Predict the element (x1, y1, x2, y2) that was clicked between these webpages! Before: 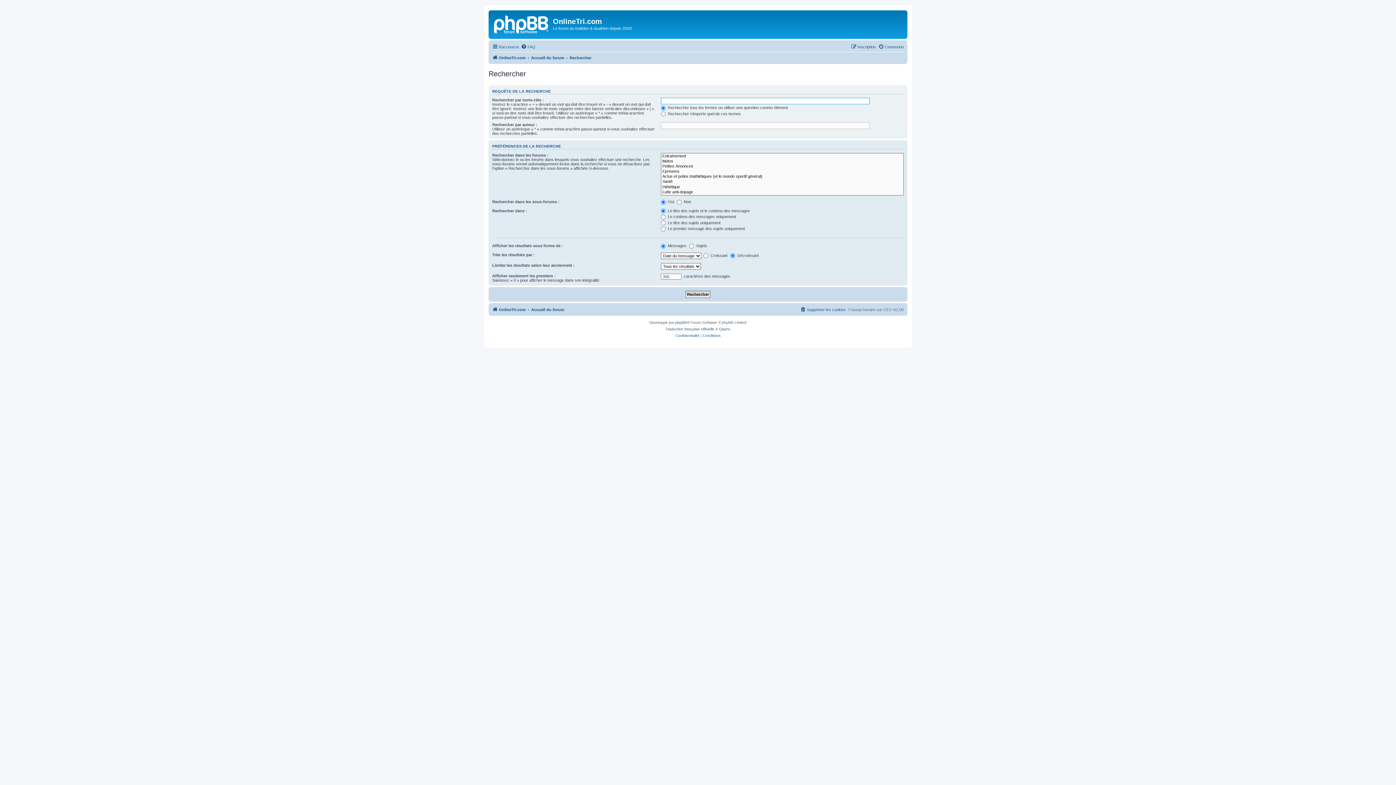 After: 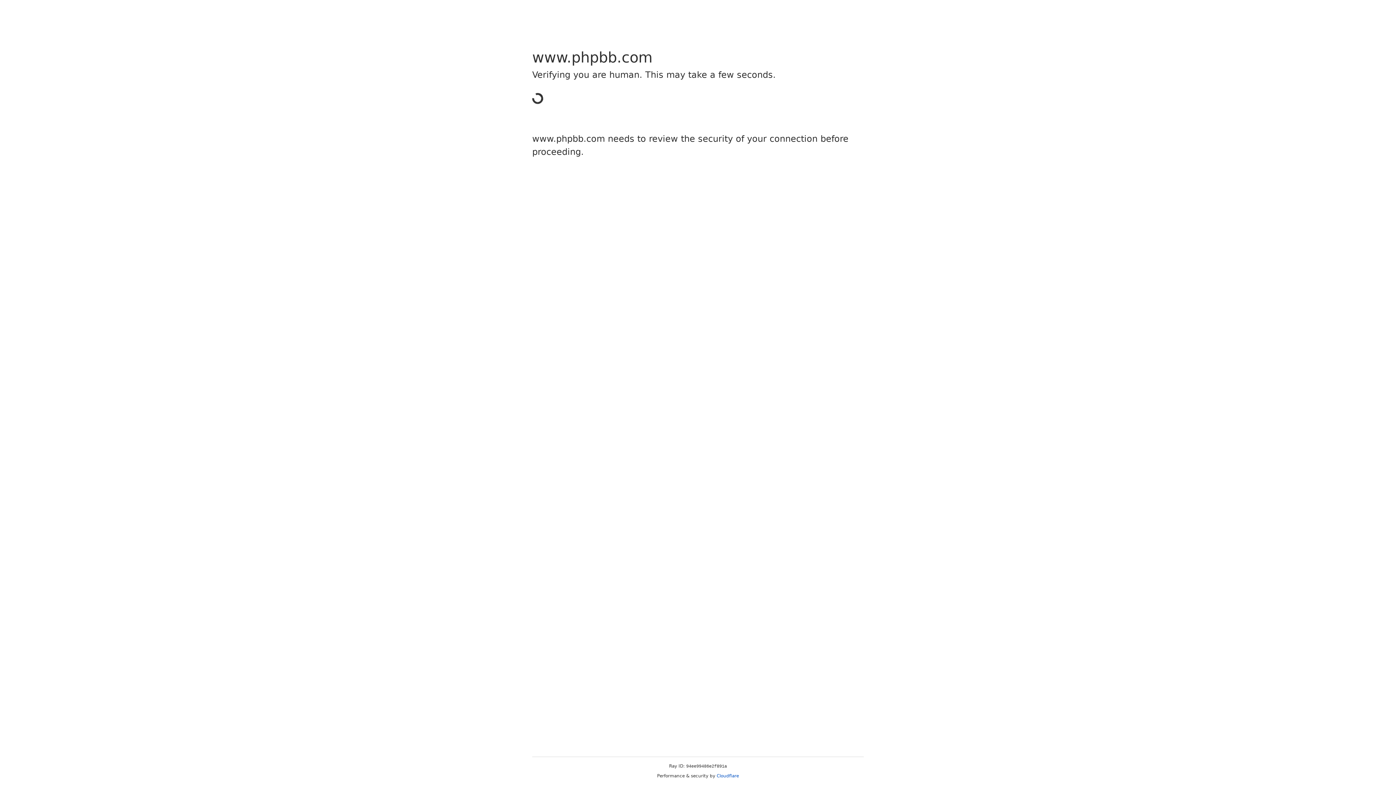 Action: bbox: (675, 319, 687, 326) label: phpBB